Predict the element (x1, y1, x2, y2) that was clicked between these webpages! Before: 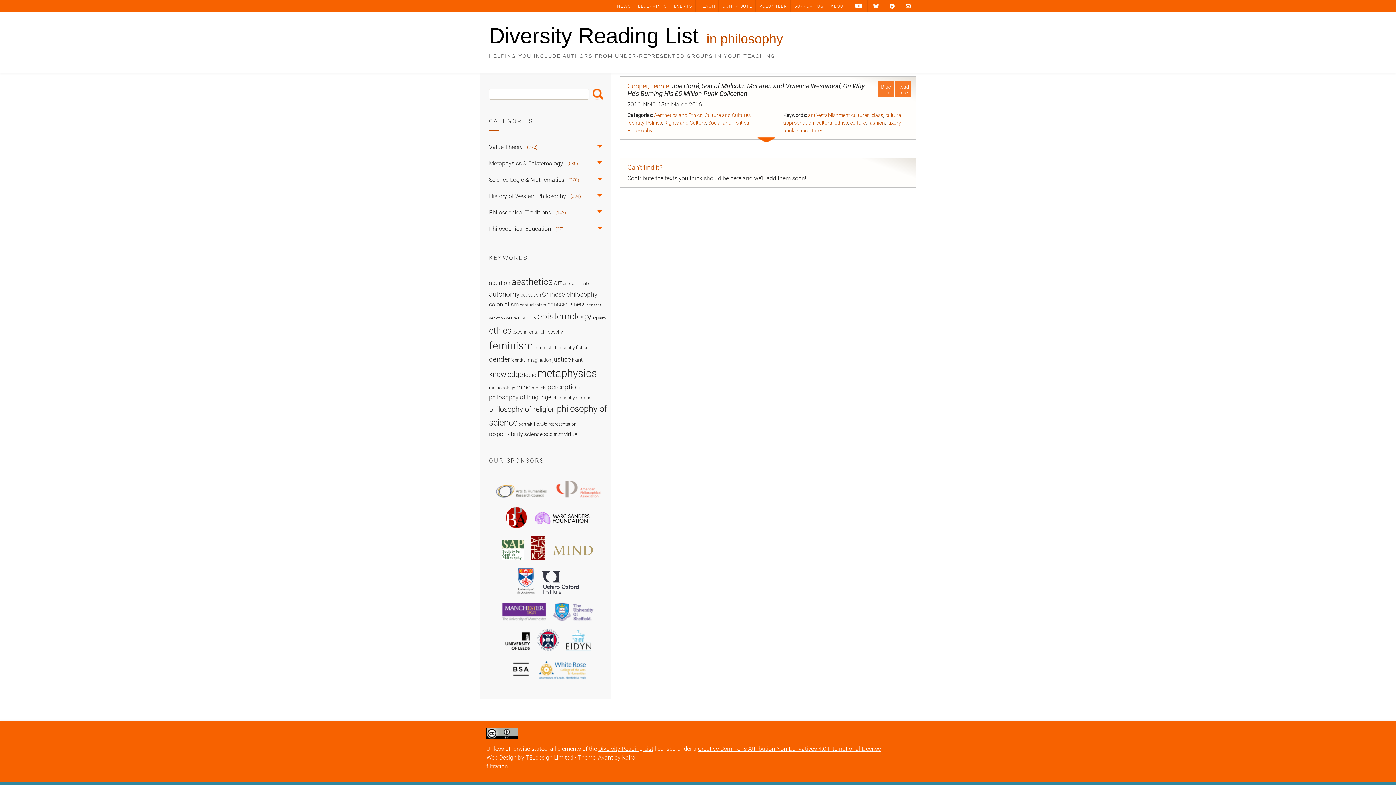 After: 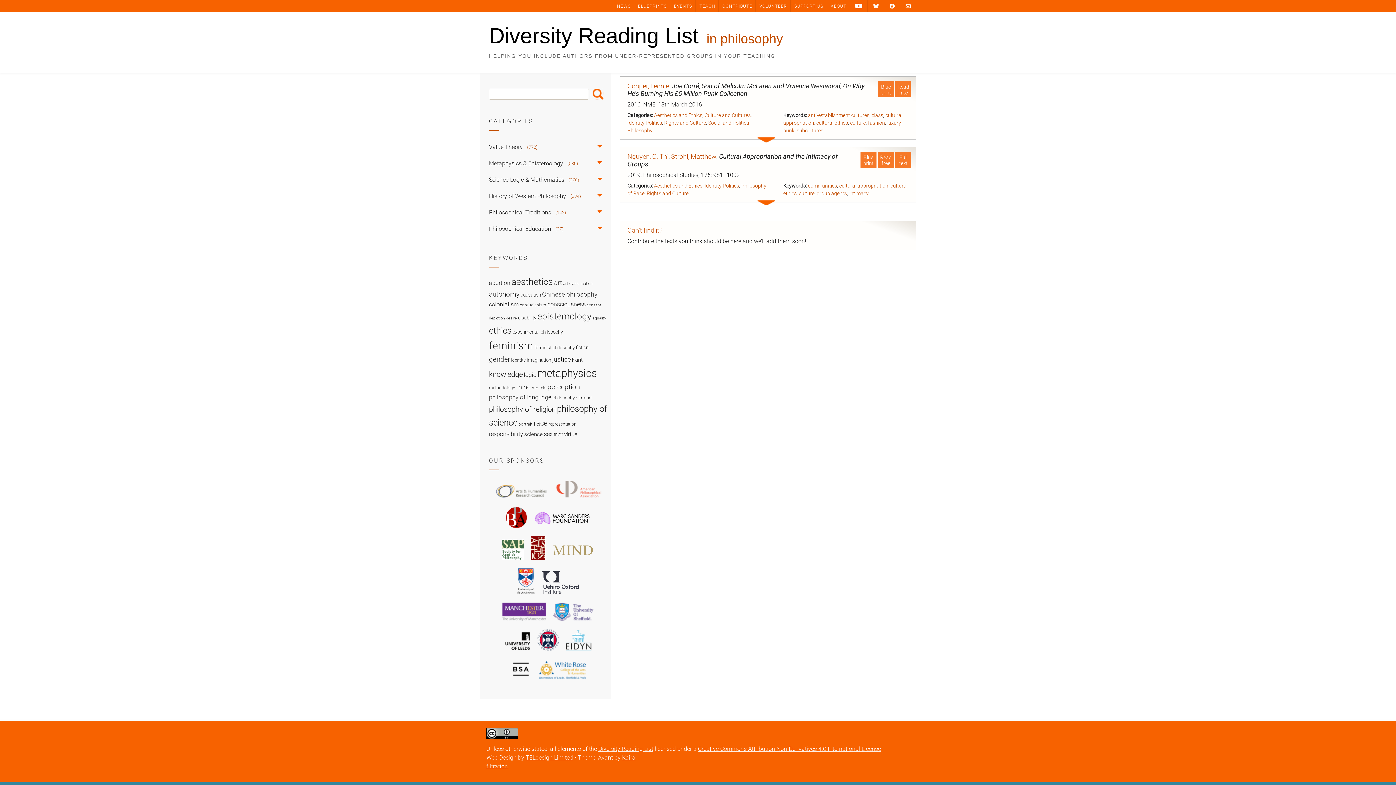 Action: bbox: (816, 120, 848, 125) label: cultural ethics